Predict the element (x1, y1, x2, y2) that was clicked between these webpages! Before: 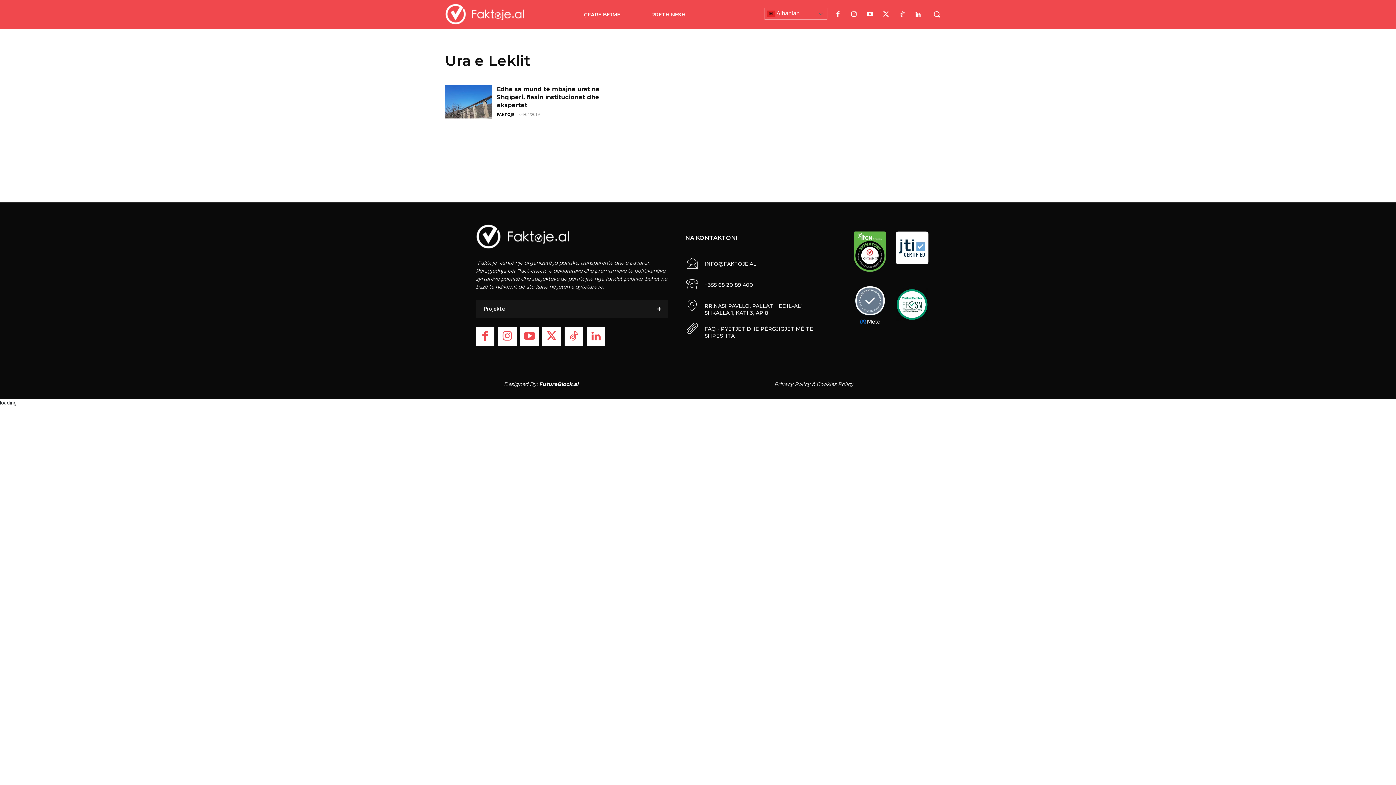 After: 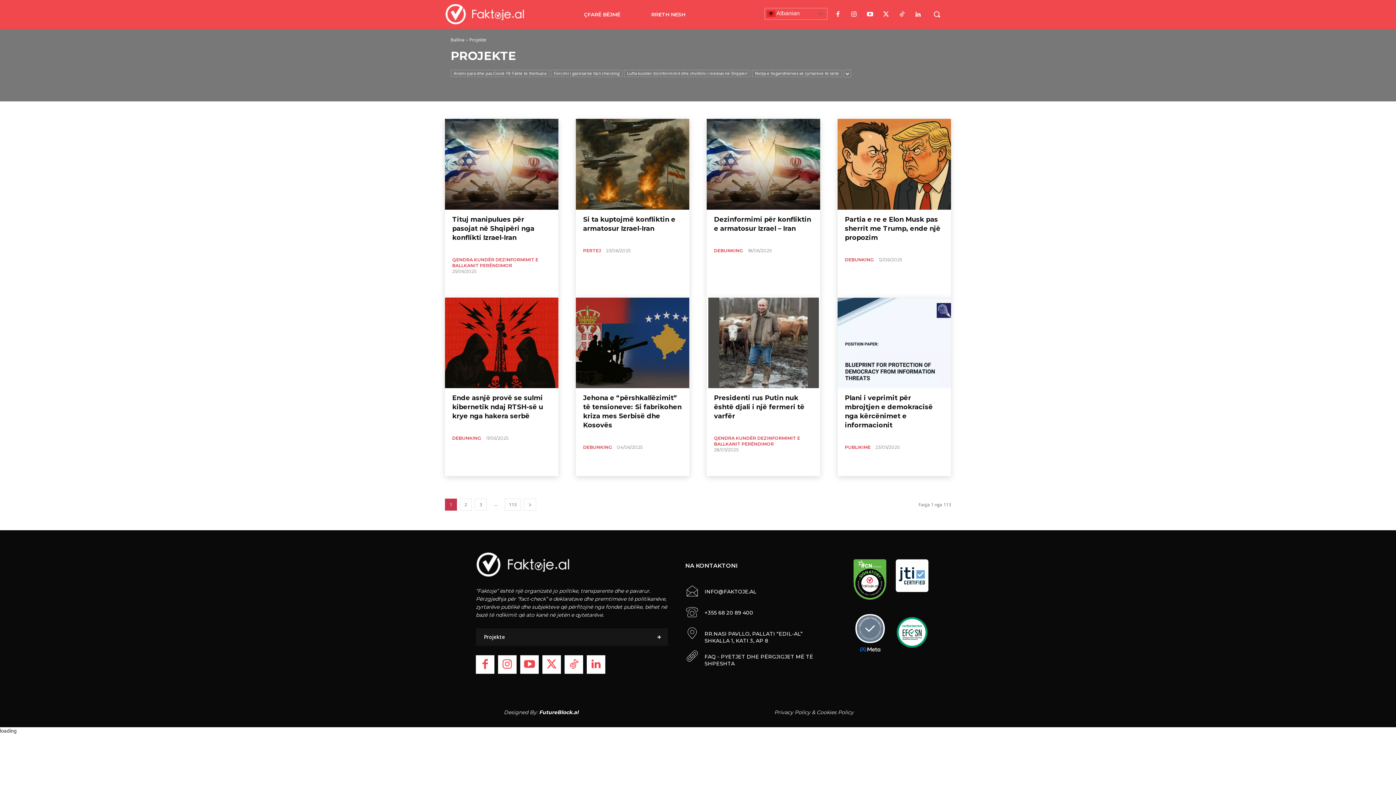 Action: bbox: (476, 300, 668, 317) label: +
Projekte